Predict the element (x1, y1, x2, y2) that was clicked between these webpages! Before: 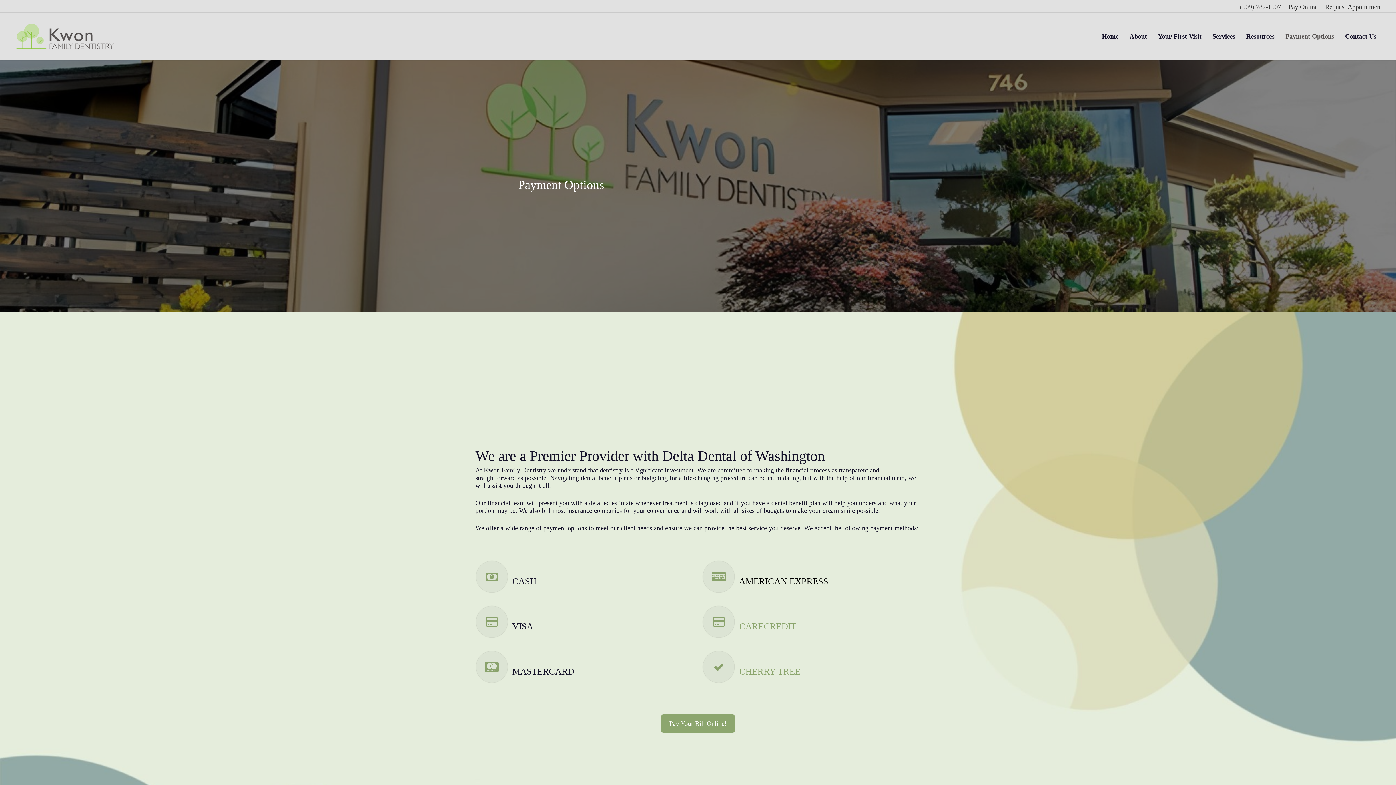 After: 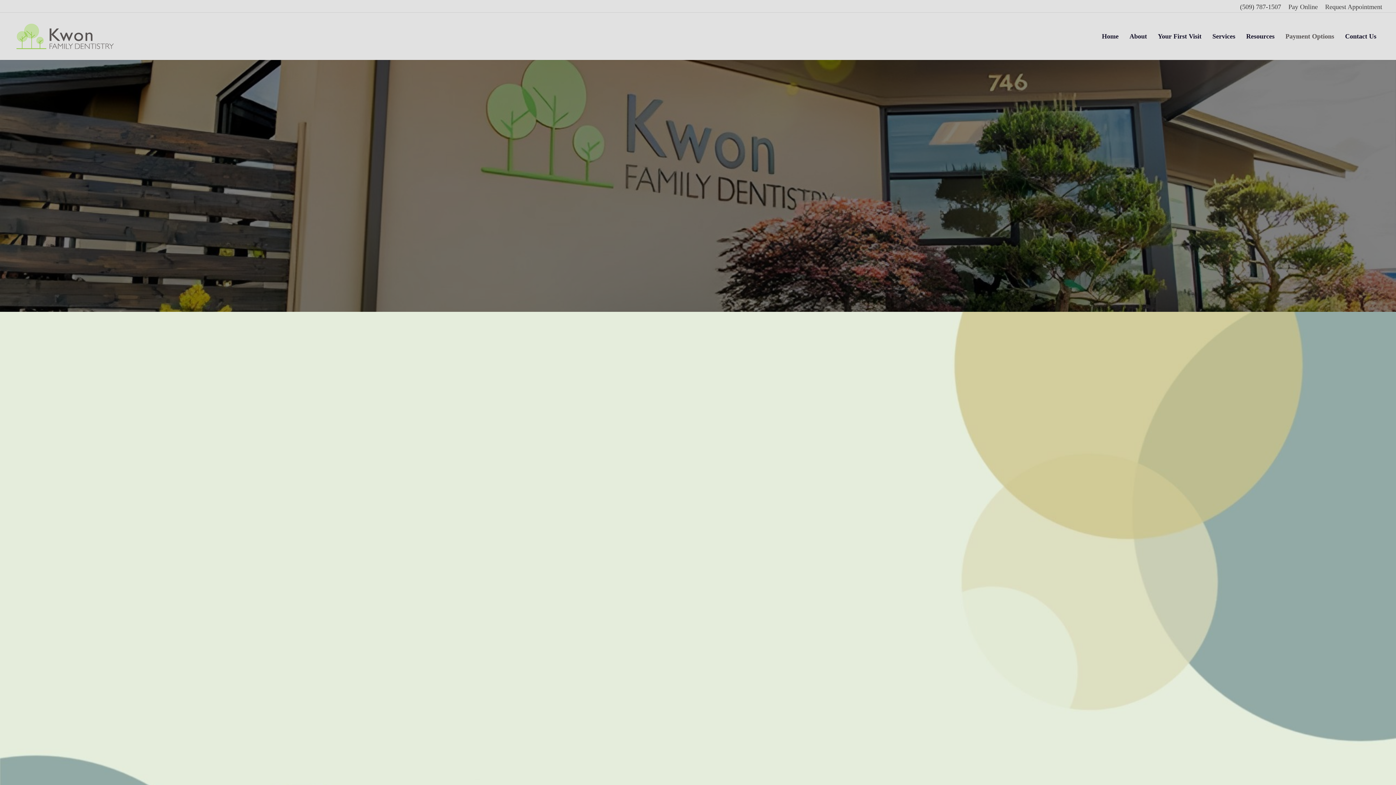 Action: label:  CHERRY TREE bbox: (702, 666, 800, 676)